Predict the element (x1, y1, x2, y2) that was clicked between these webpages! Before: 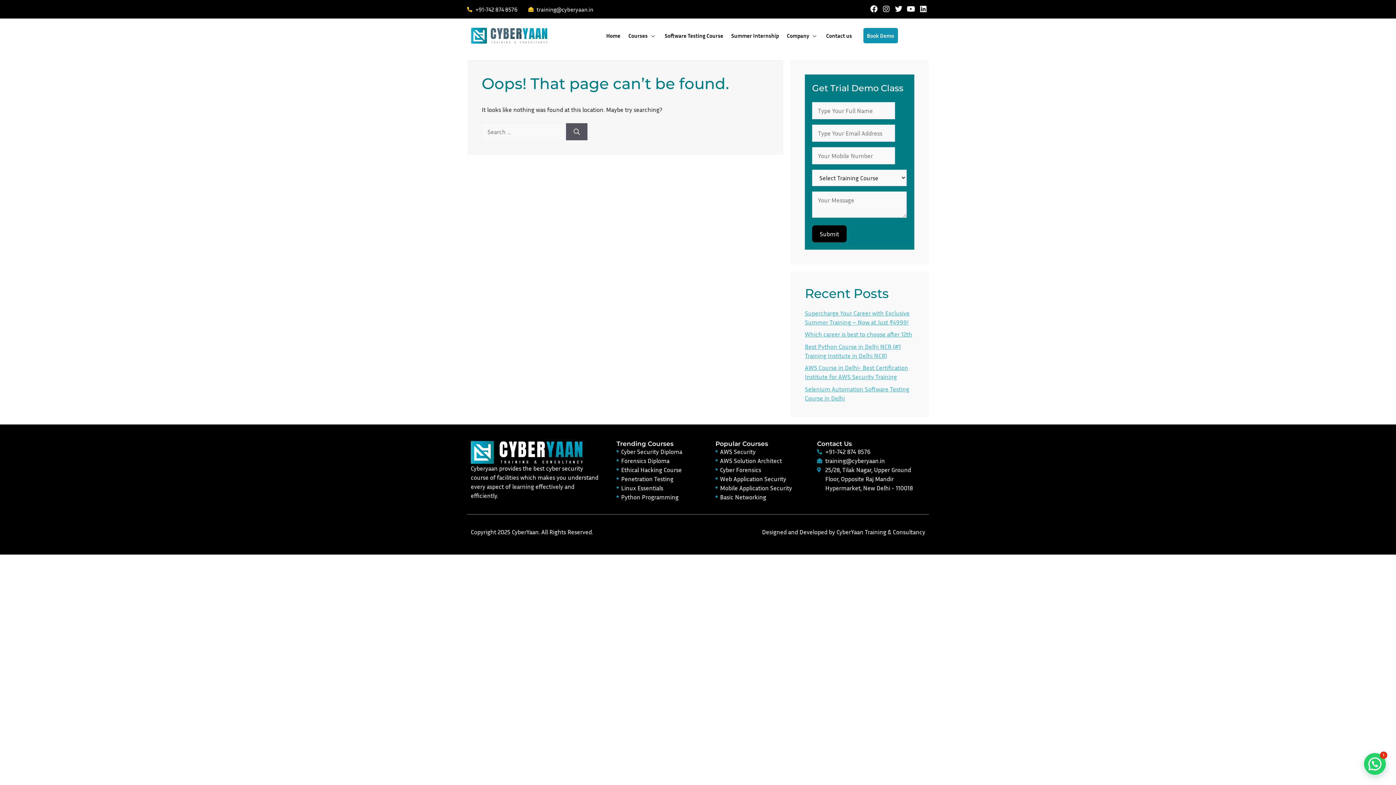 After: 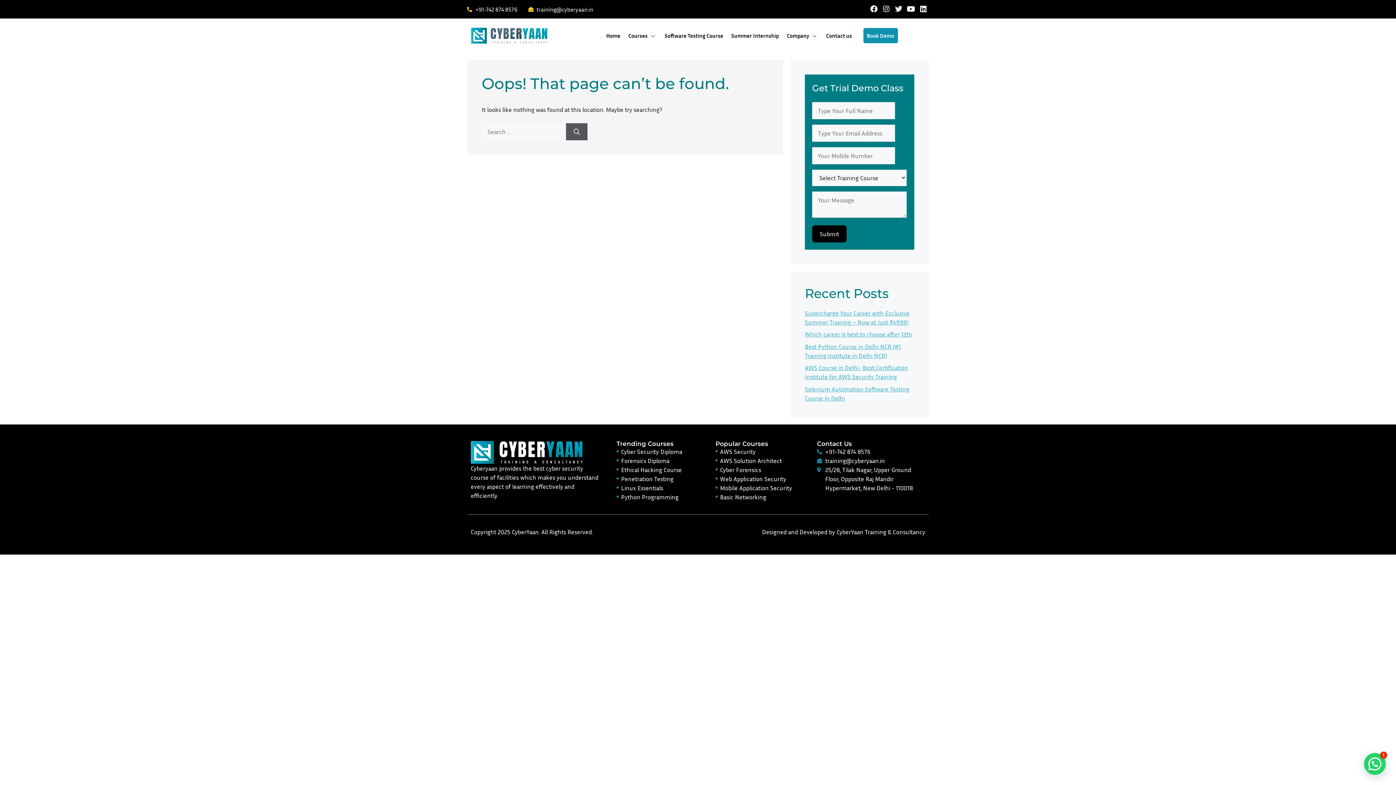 Action: label: Twitter bbox: (893, 3, 904, 14)